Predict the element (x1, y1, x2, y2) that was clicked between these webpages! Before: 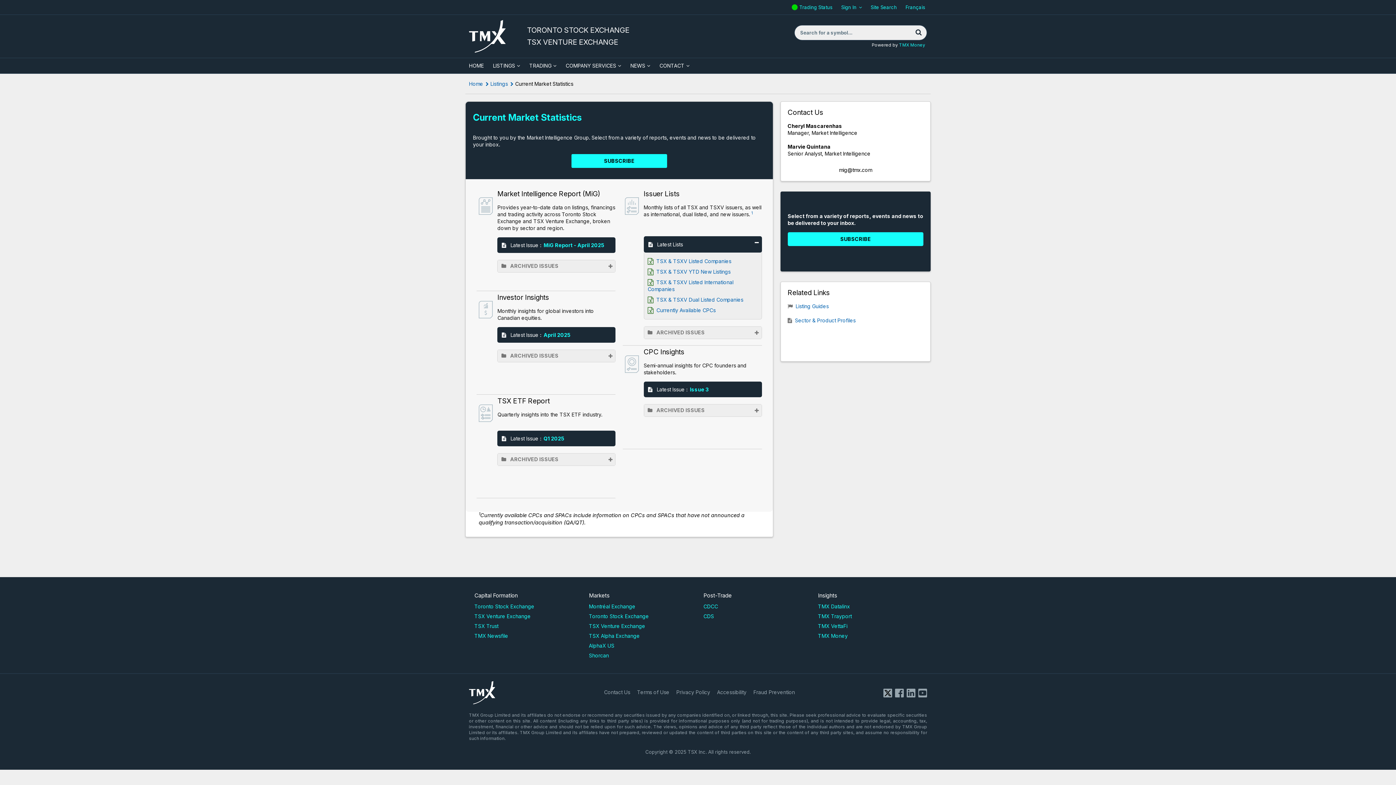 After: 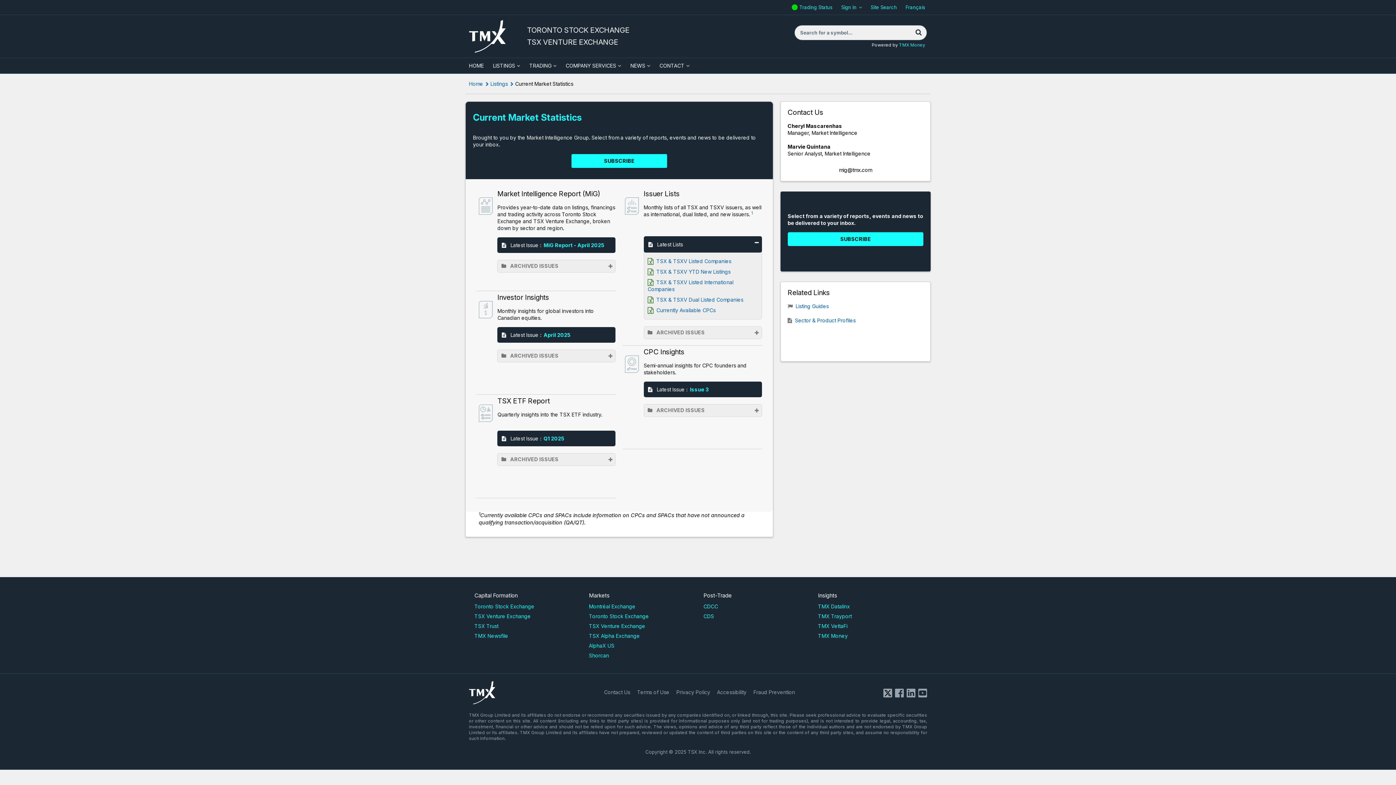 Action: label:  MiG Report - April 2025 bbox: (542, 242, 604, 248)